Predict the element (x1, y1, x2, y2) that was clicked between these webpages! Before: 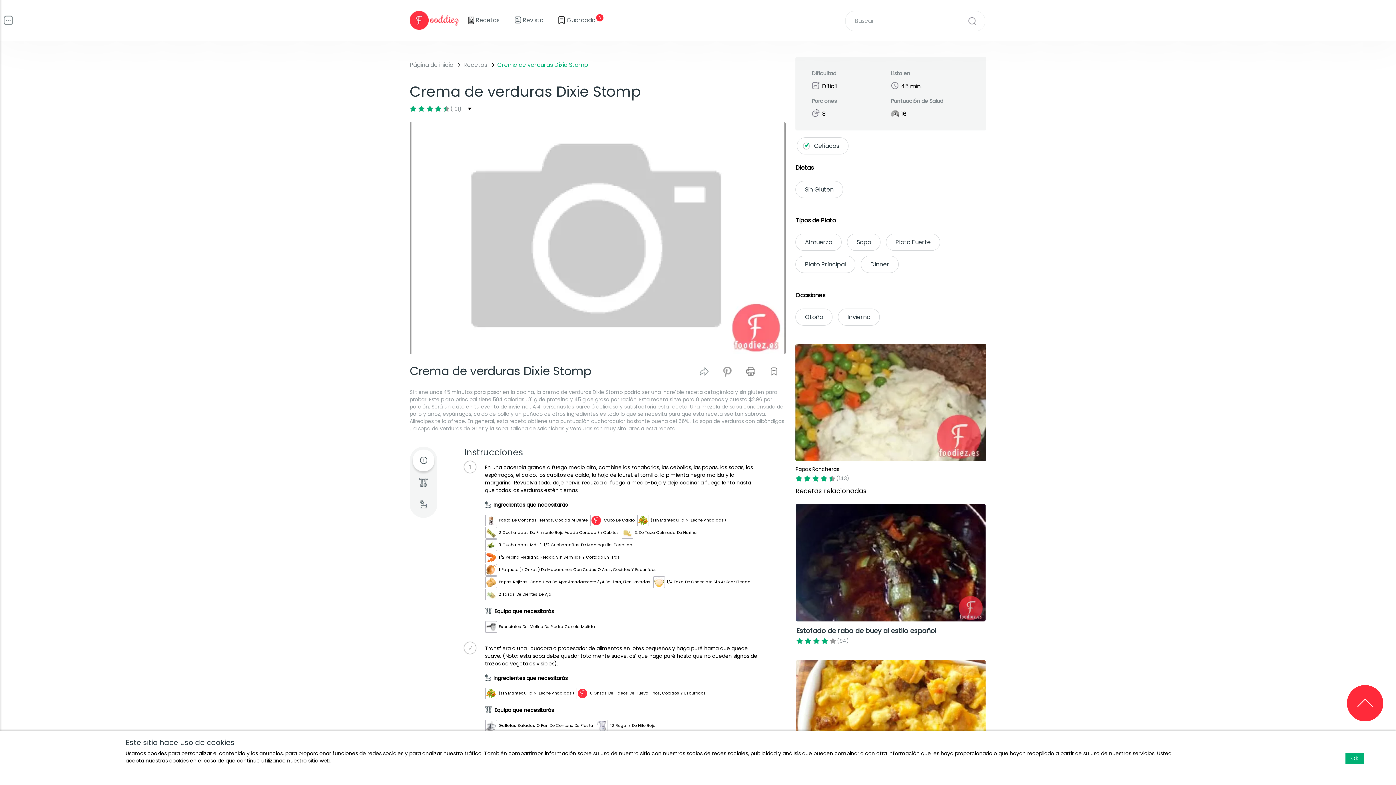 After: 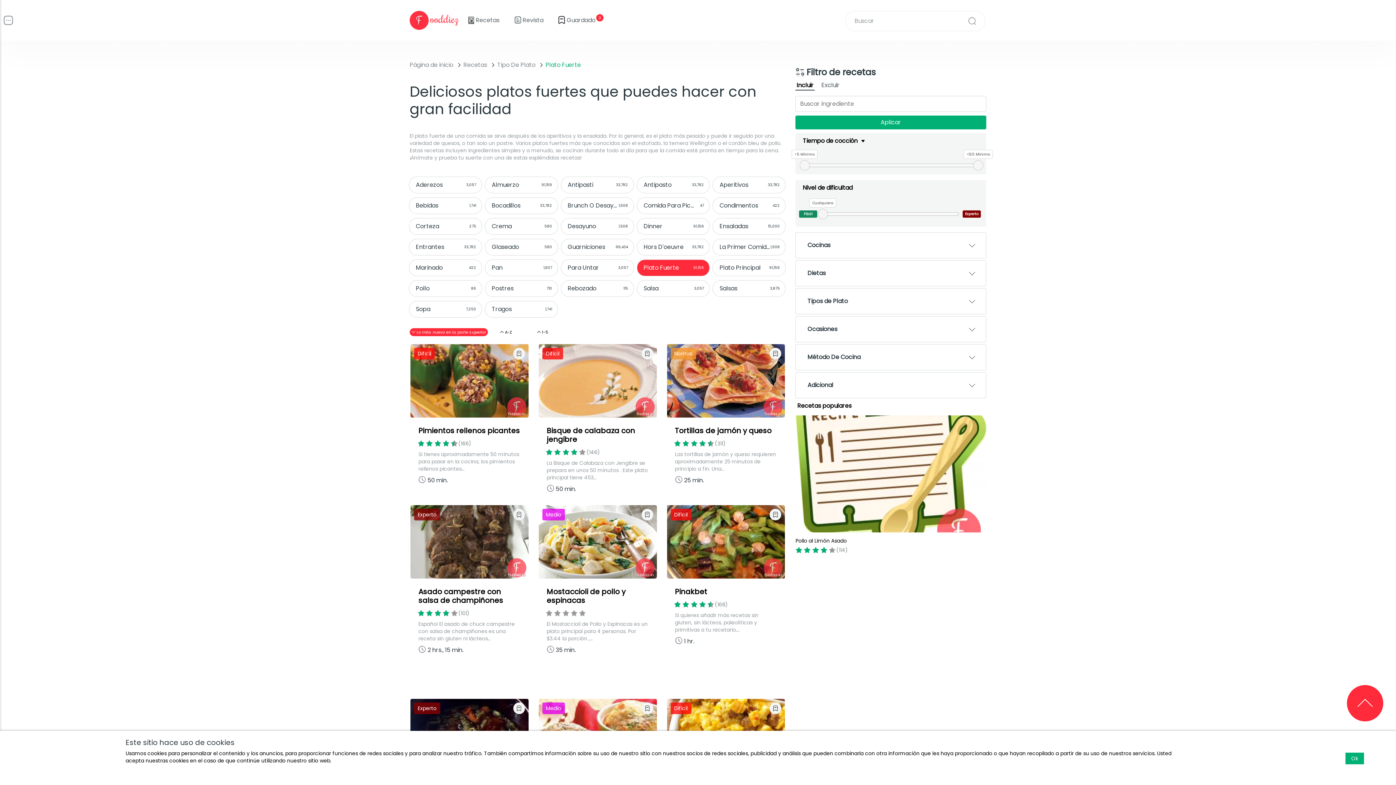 Action: label: Plato Fuerte bbox: (886, 233, 940, 250)